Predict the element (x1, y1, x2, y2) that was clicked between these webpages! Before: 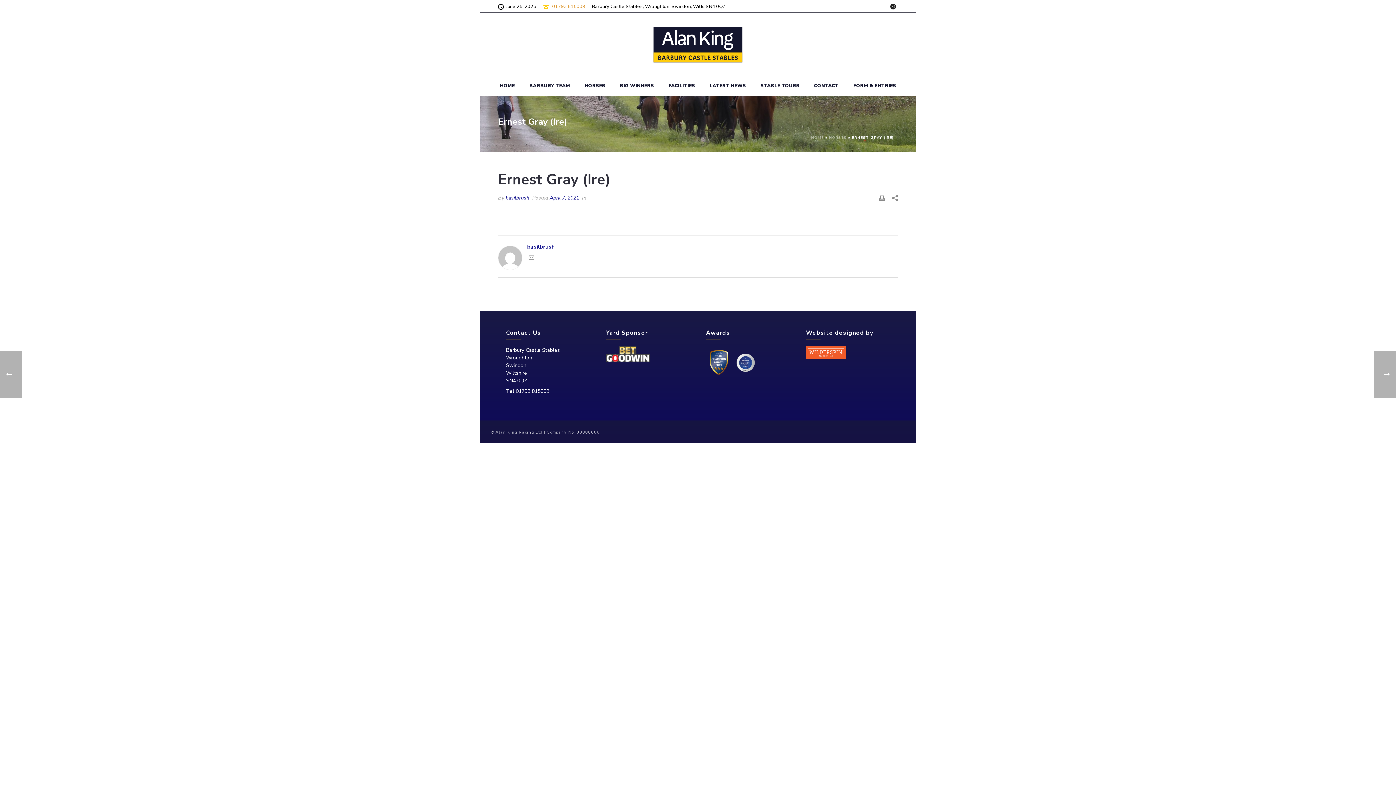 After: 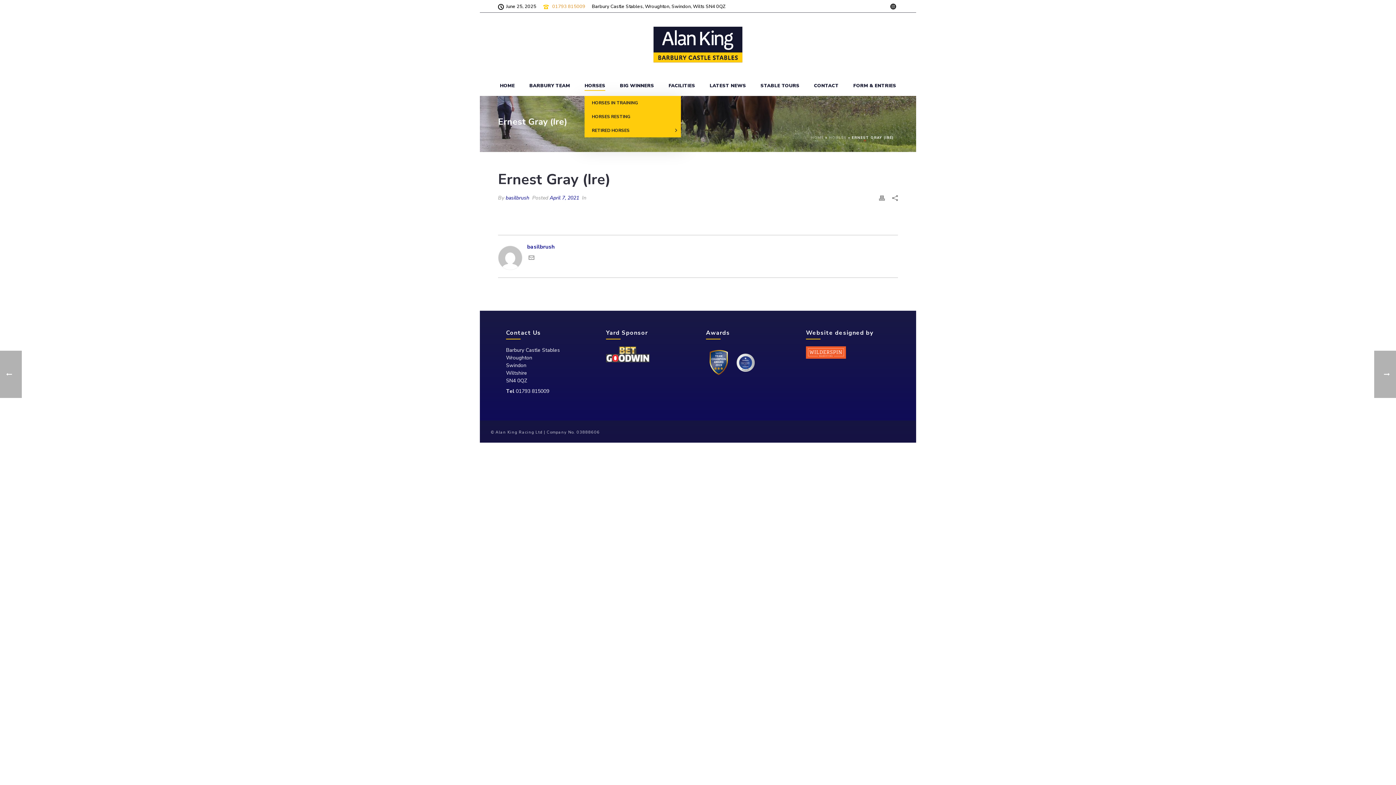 Action: label: HORSES bbox: (577, 76, 612, 96)